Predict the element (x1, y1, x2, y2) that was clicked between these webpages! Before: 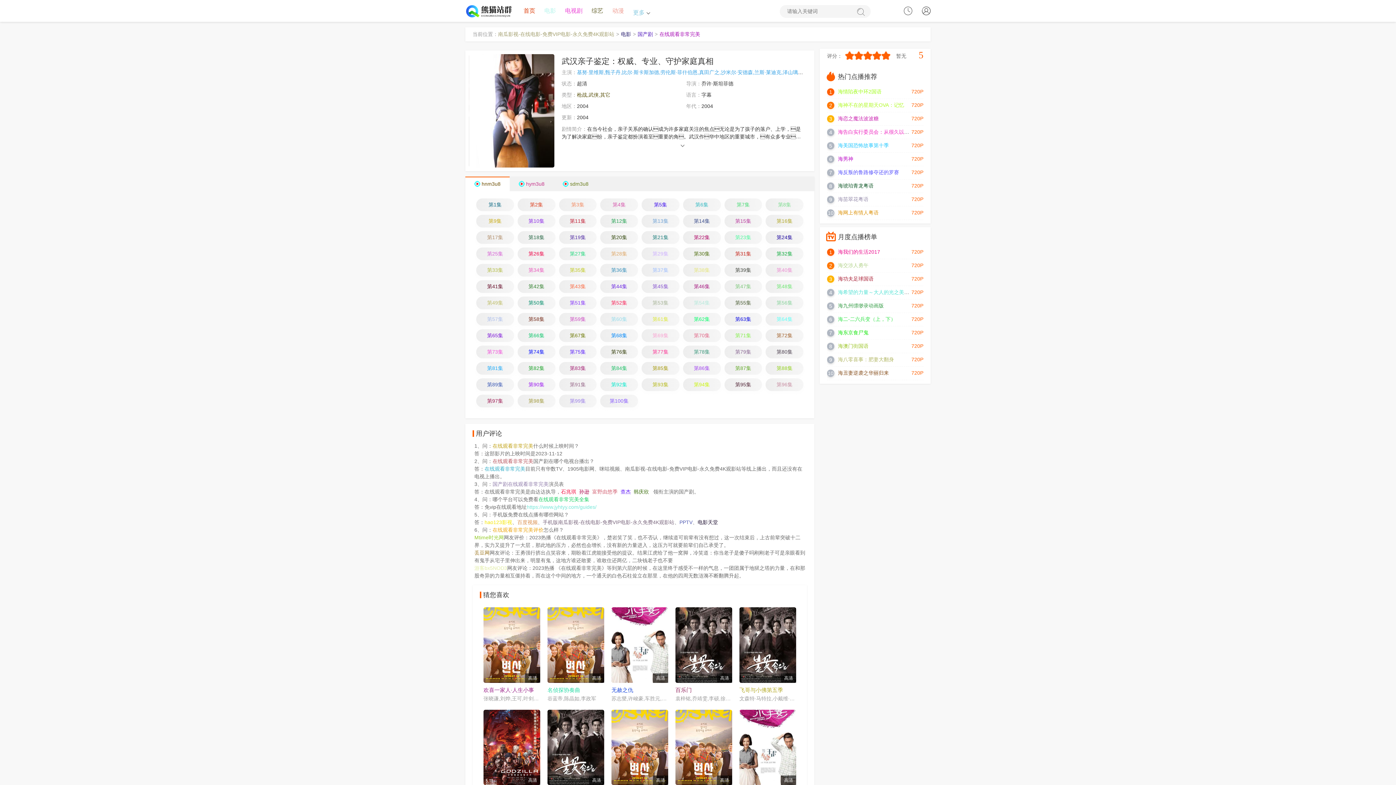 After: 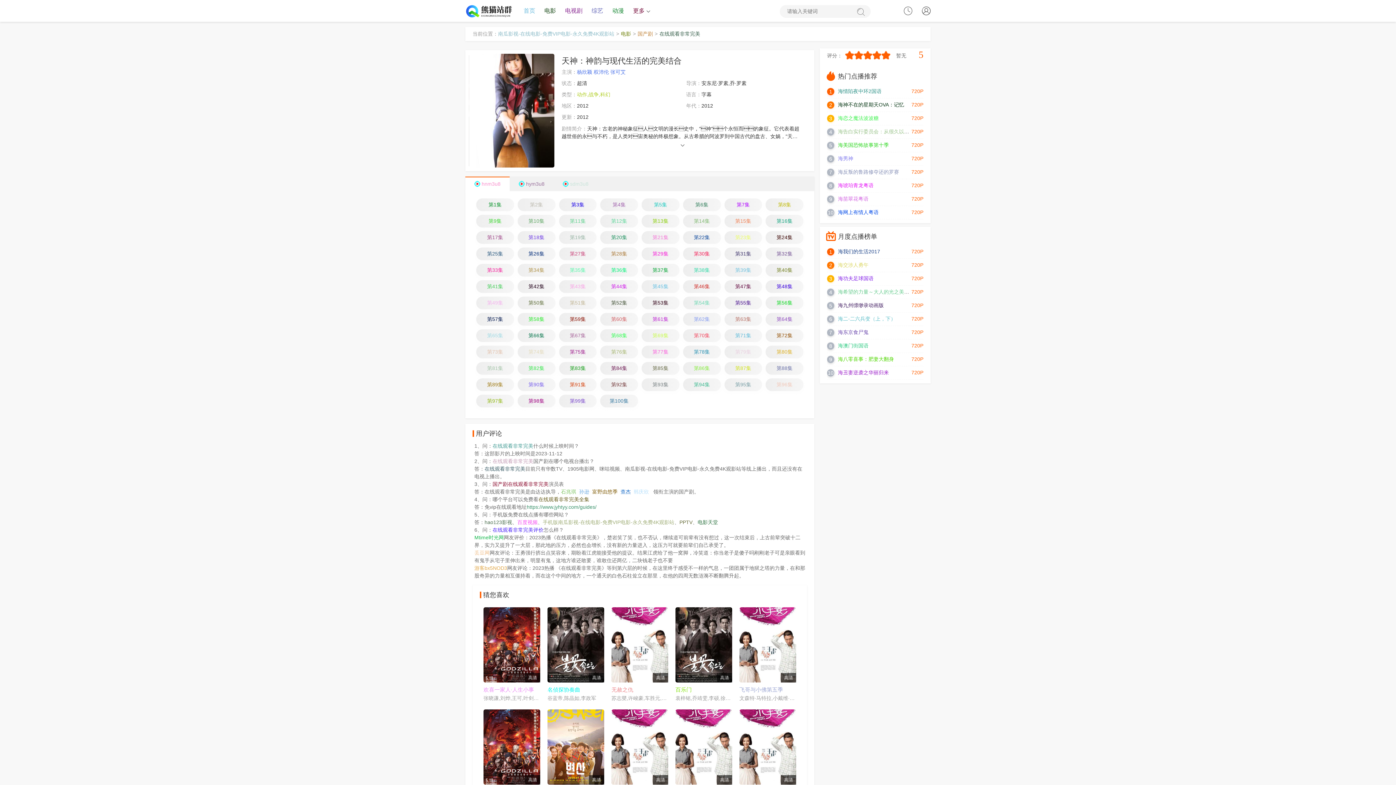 Action: bbox: (641, 313, 679, 325) label: 第61集